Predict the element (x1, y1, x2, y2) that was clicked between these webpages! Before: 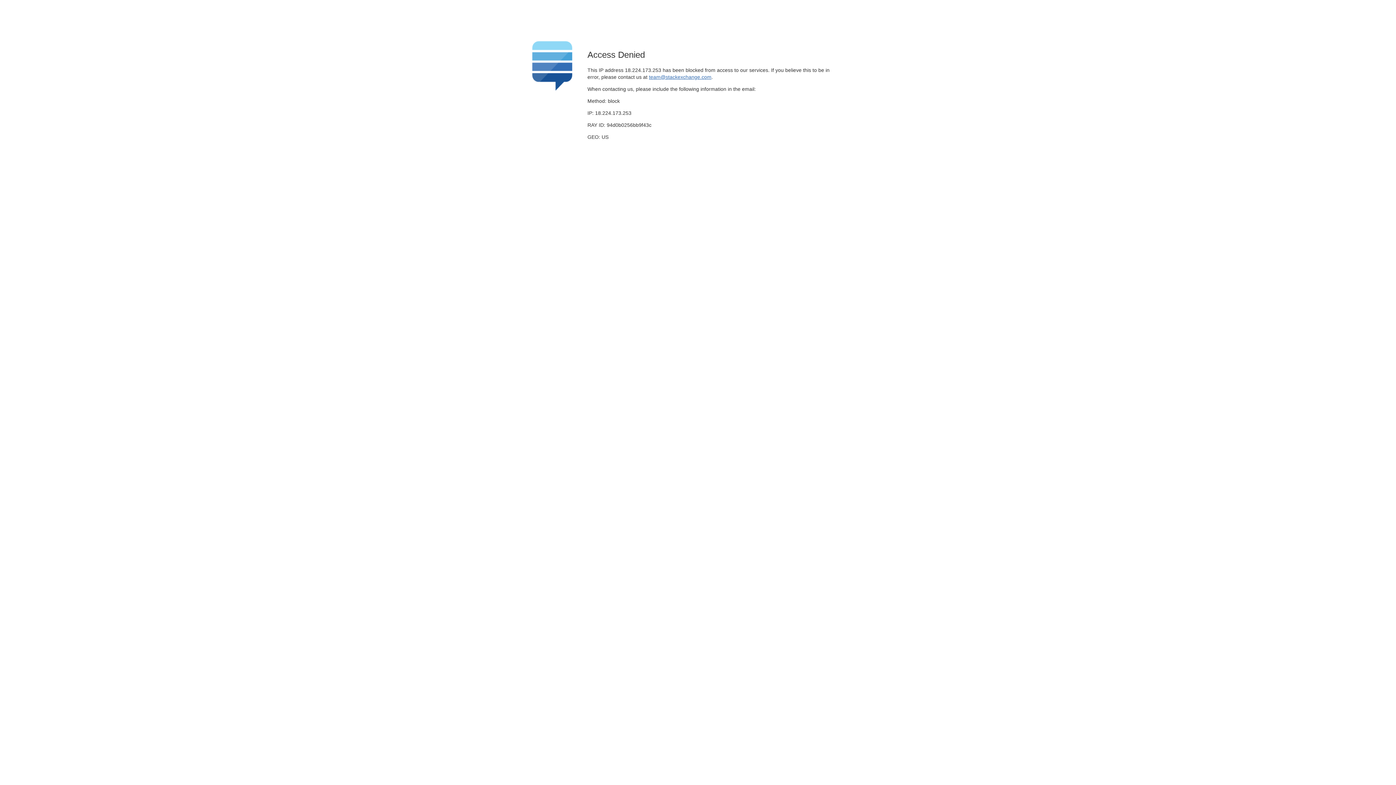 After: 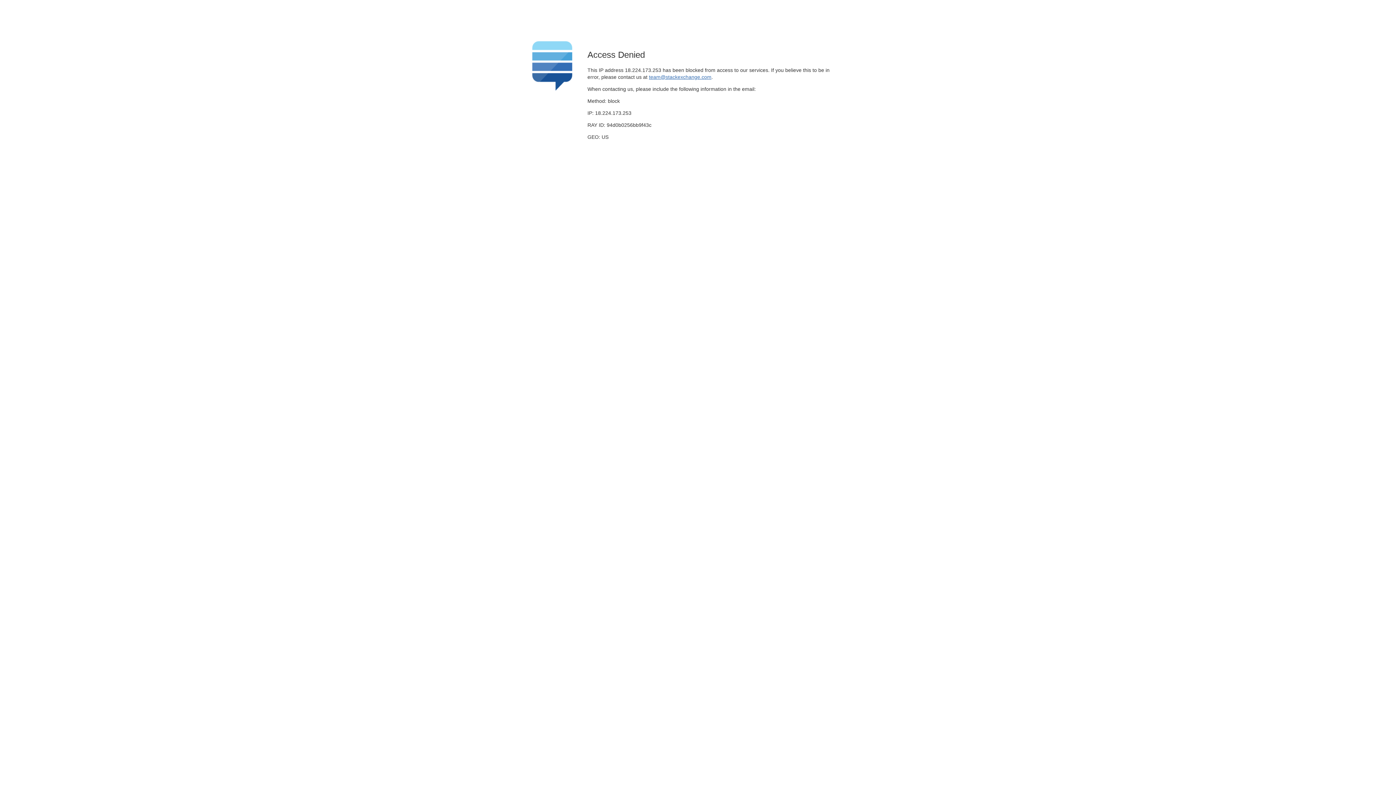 Action: label: team@stackexchange.com bbox: (649, 74, 711, 79)